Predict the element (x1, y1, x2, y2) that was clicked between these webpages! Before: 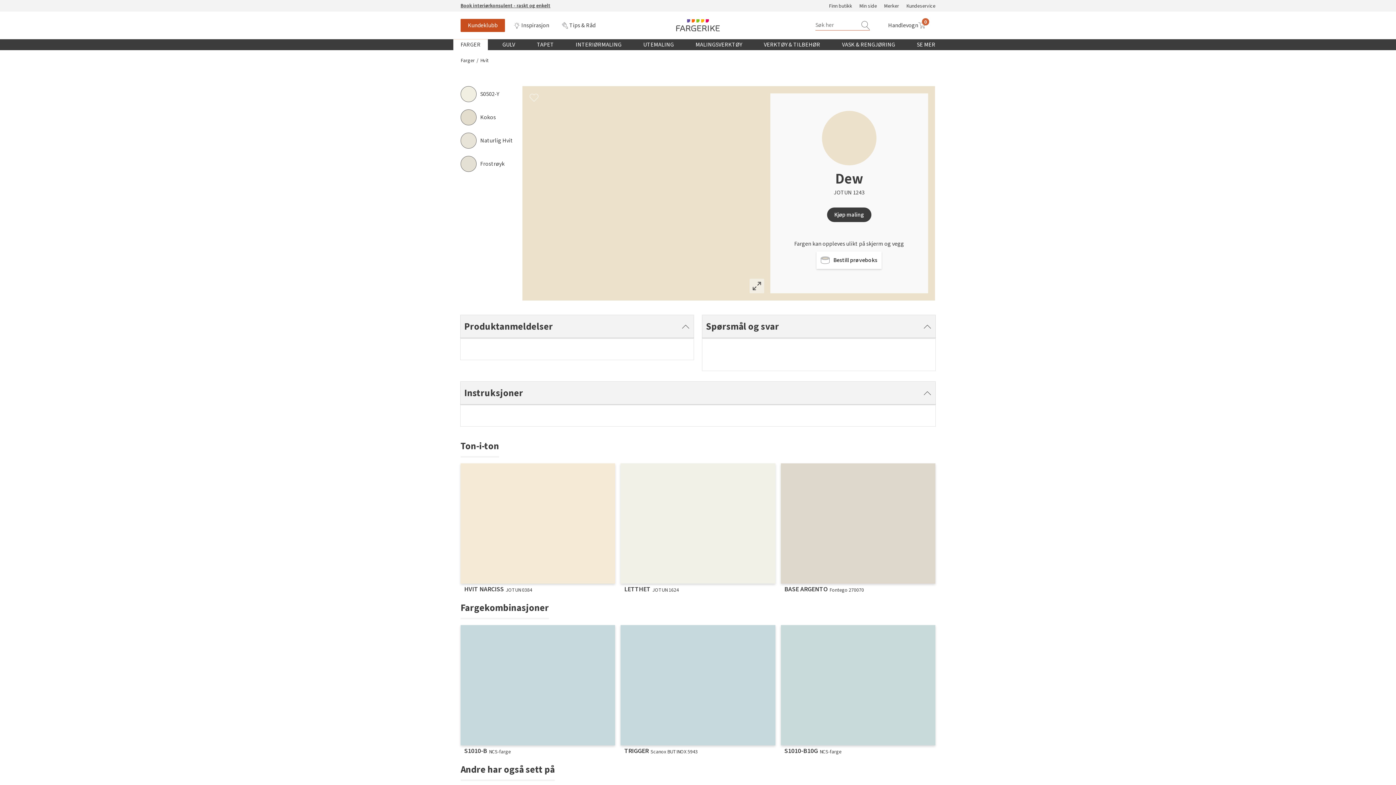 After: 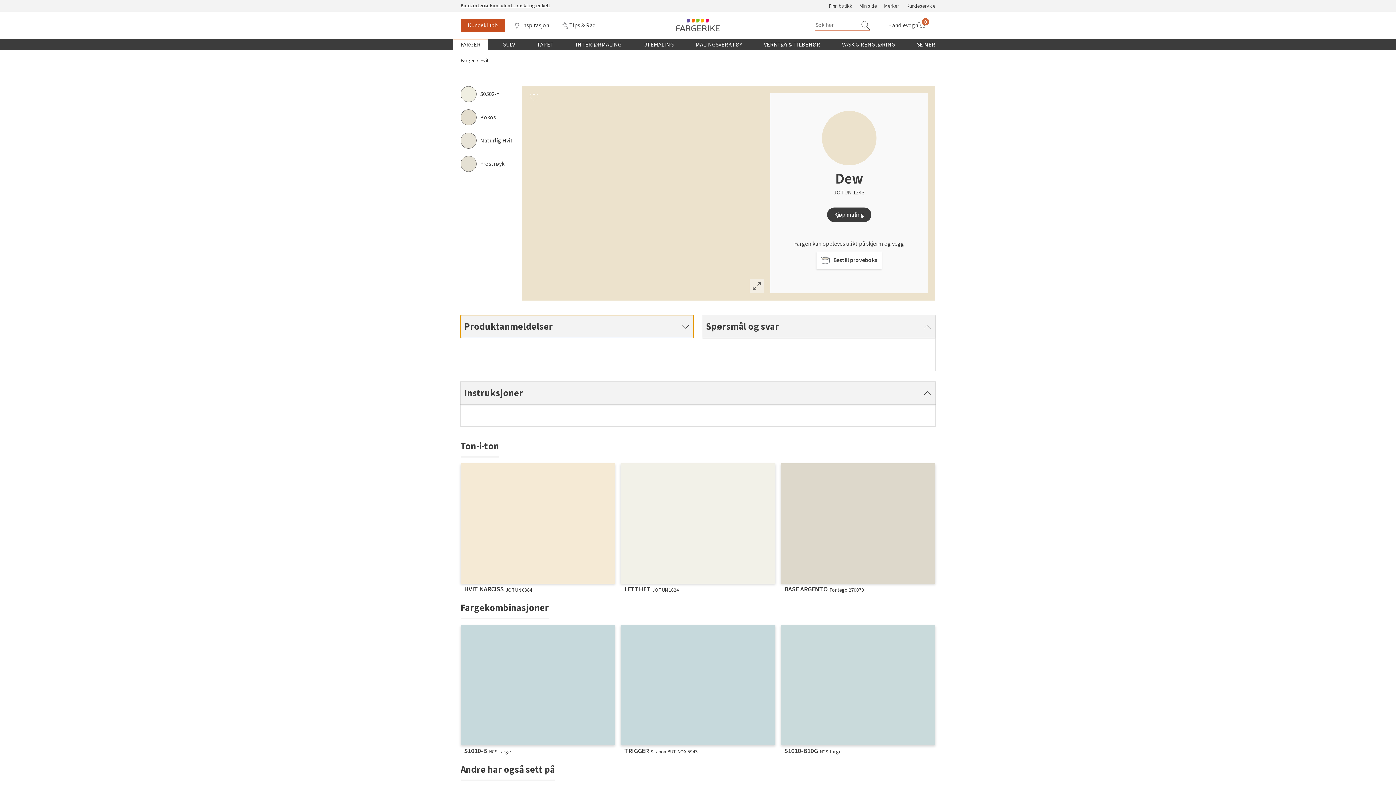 Action: bbox: (460, 315, 693, 338) label: Produktanmeldelser